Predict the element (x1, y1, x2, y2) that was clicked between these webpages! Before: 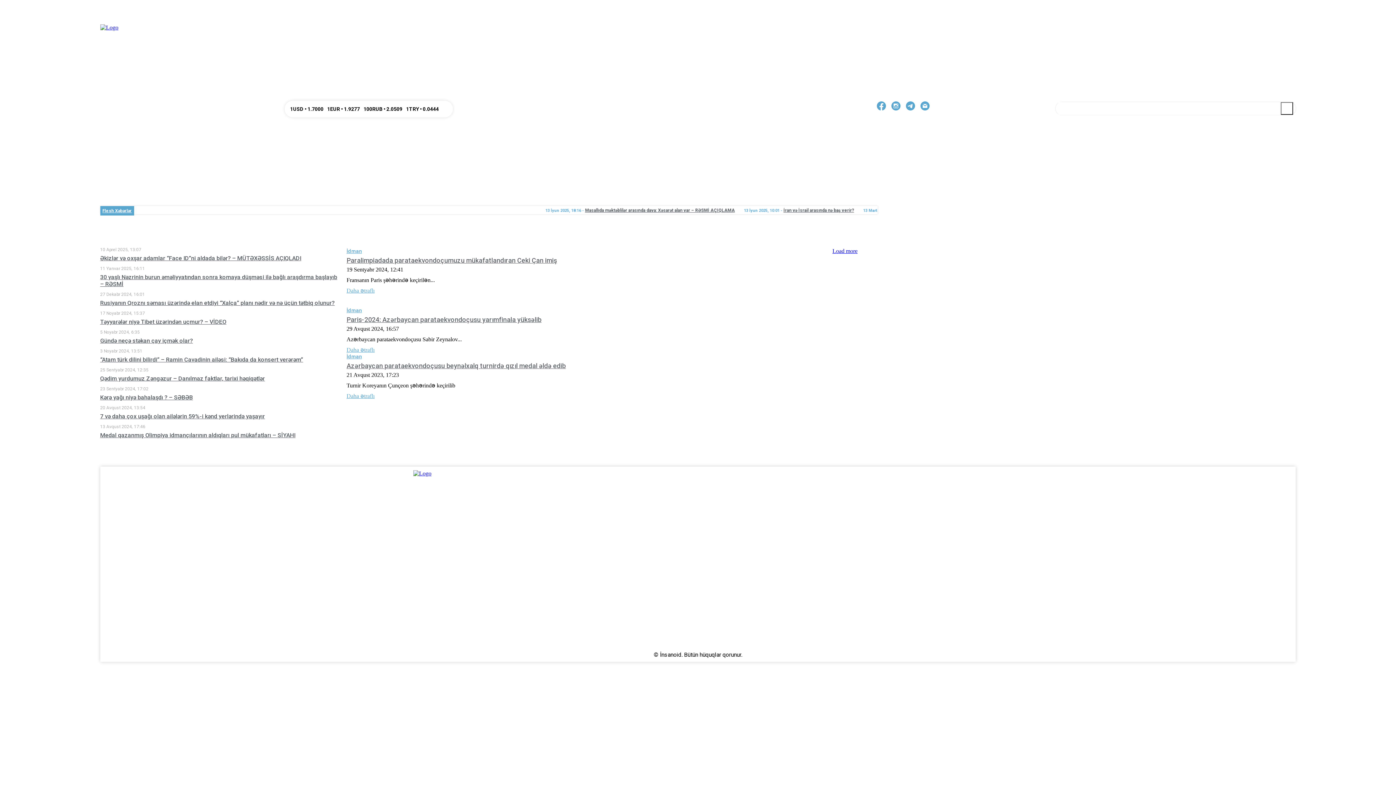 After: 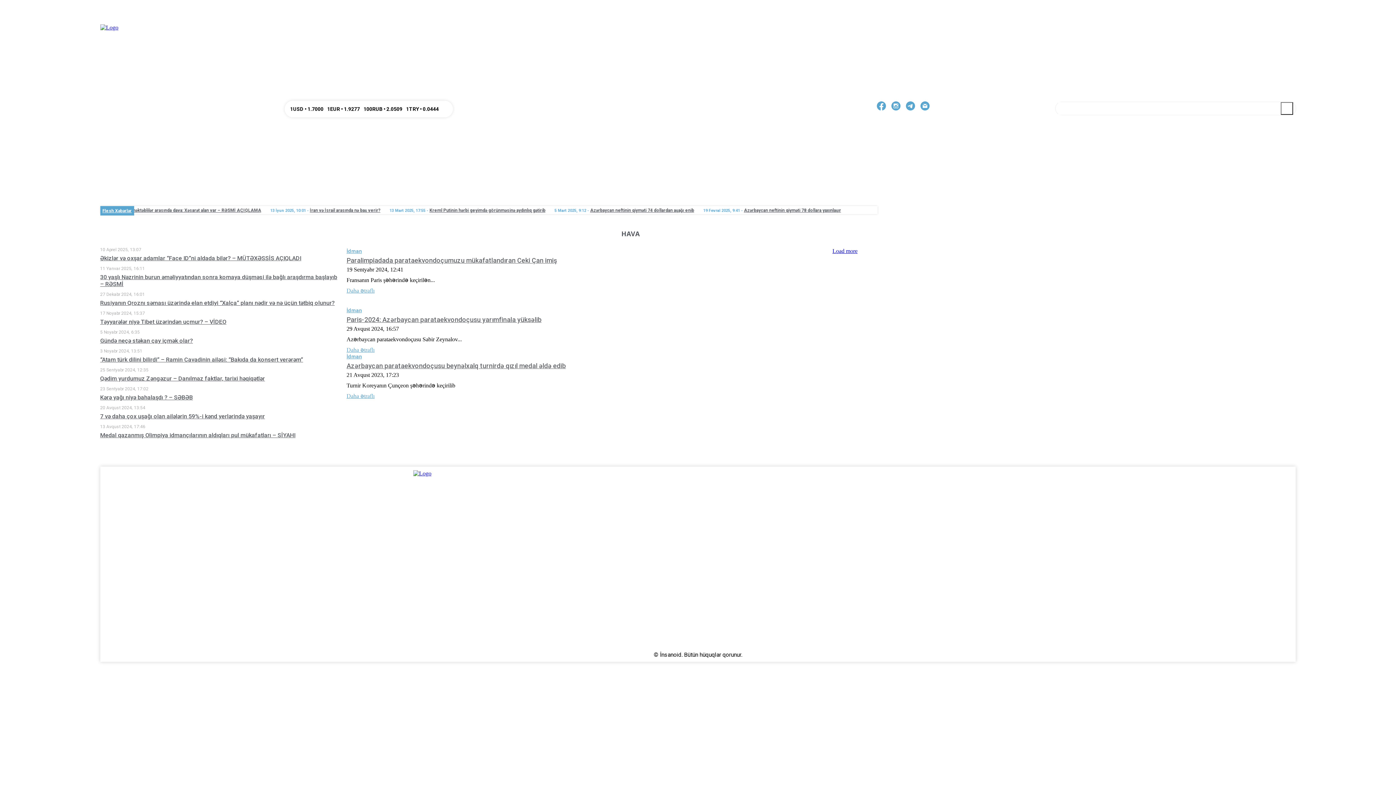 Action: bbox: (618, 225, 642, 242) label: HAVA